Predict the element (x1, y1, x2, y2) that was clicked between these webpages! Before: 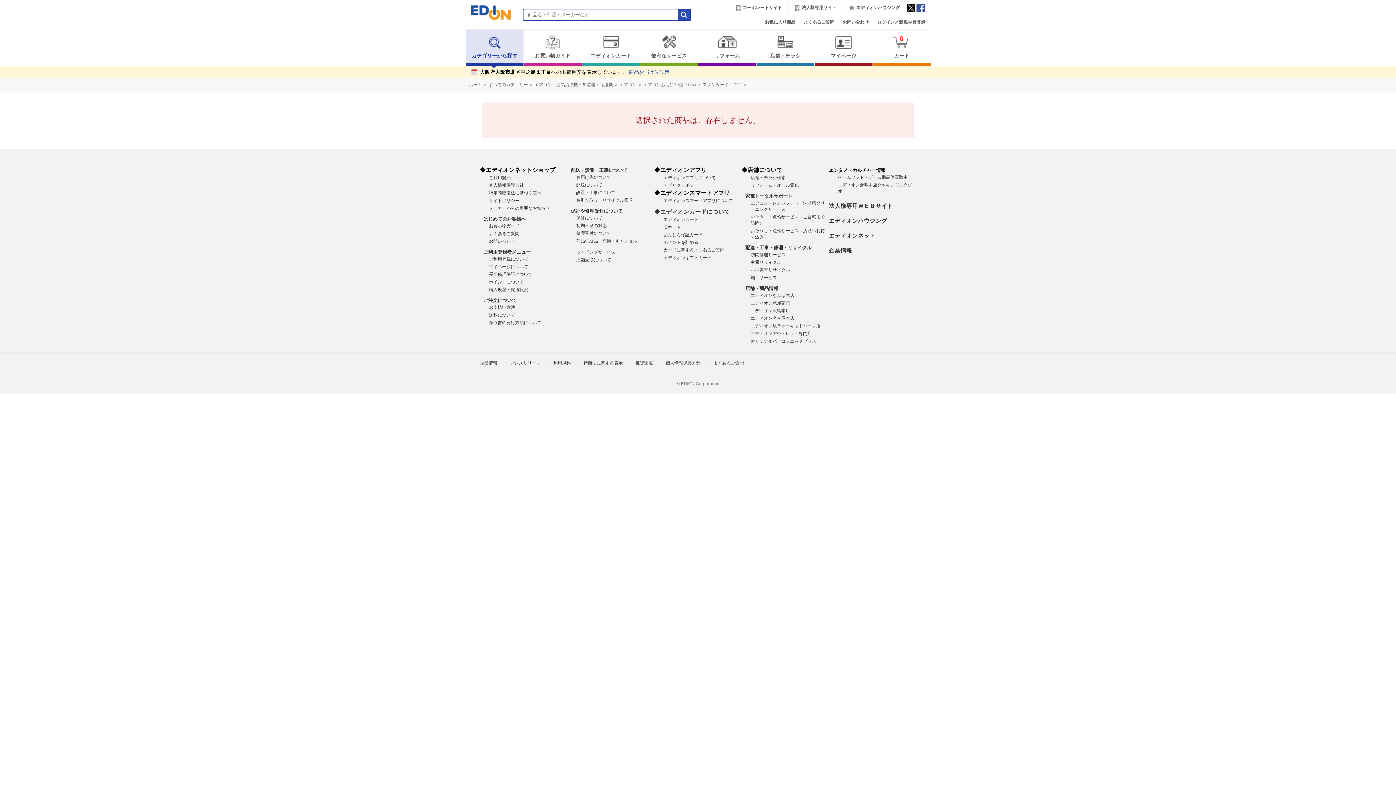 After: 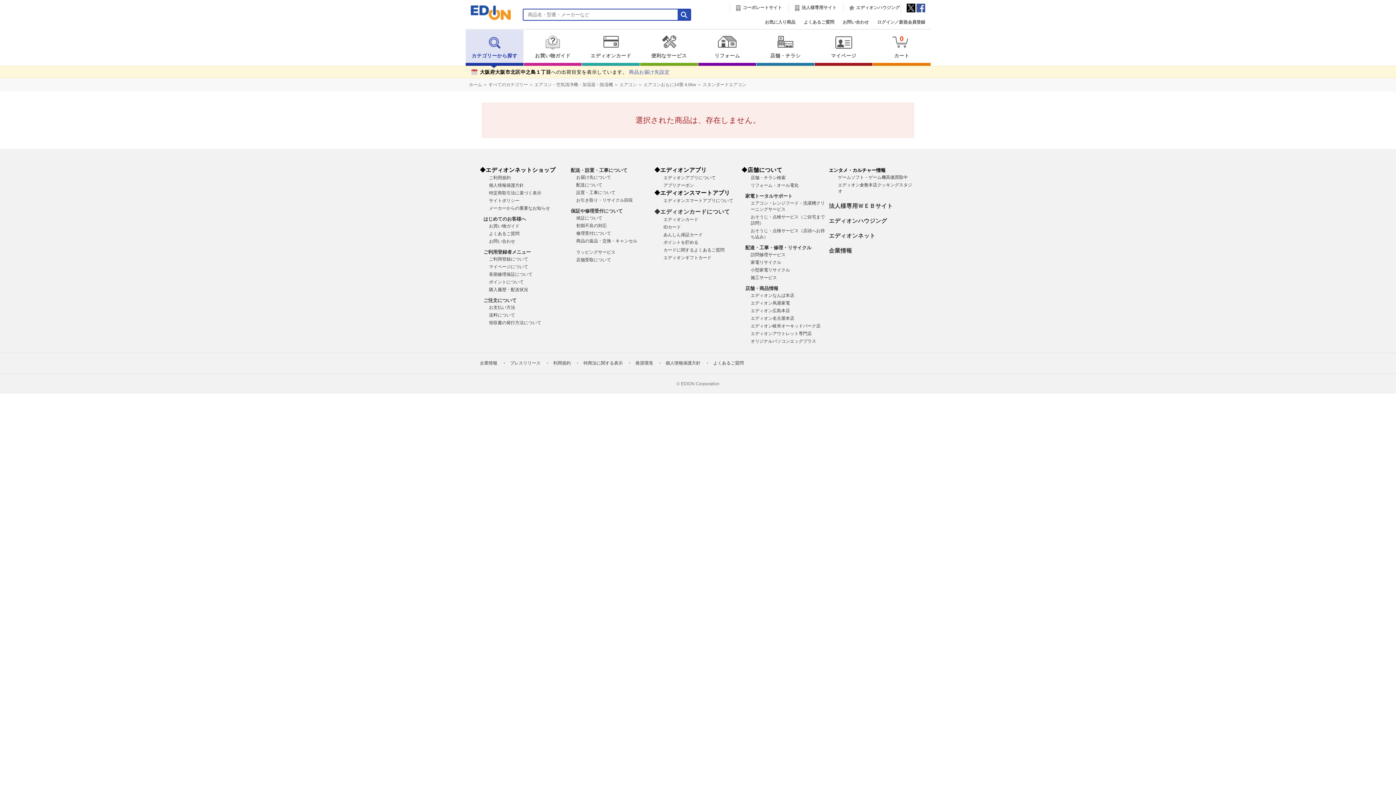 Action: bbox: (663, 224, 681, 229) label: IDカード